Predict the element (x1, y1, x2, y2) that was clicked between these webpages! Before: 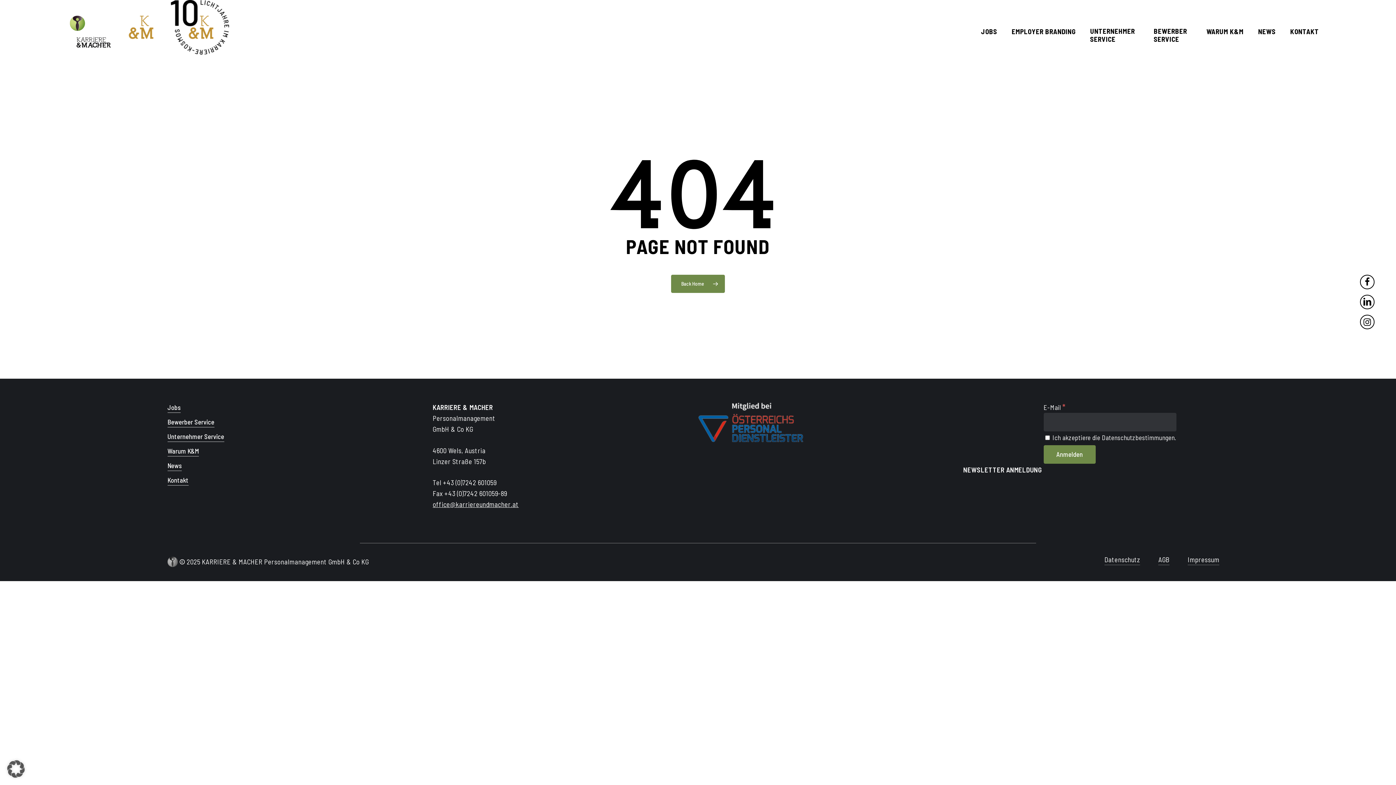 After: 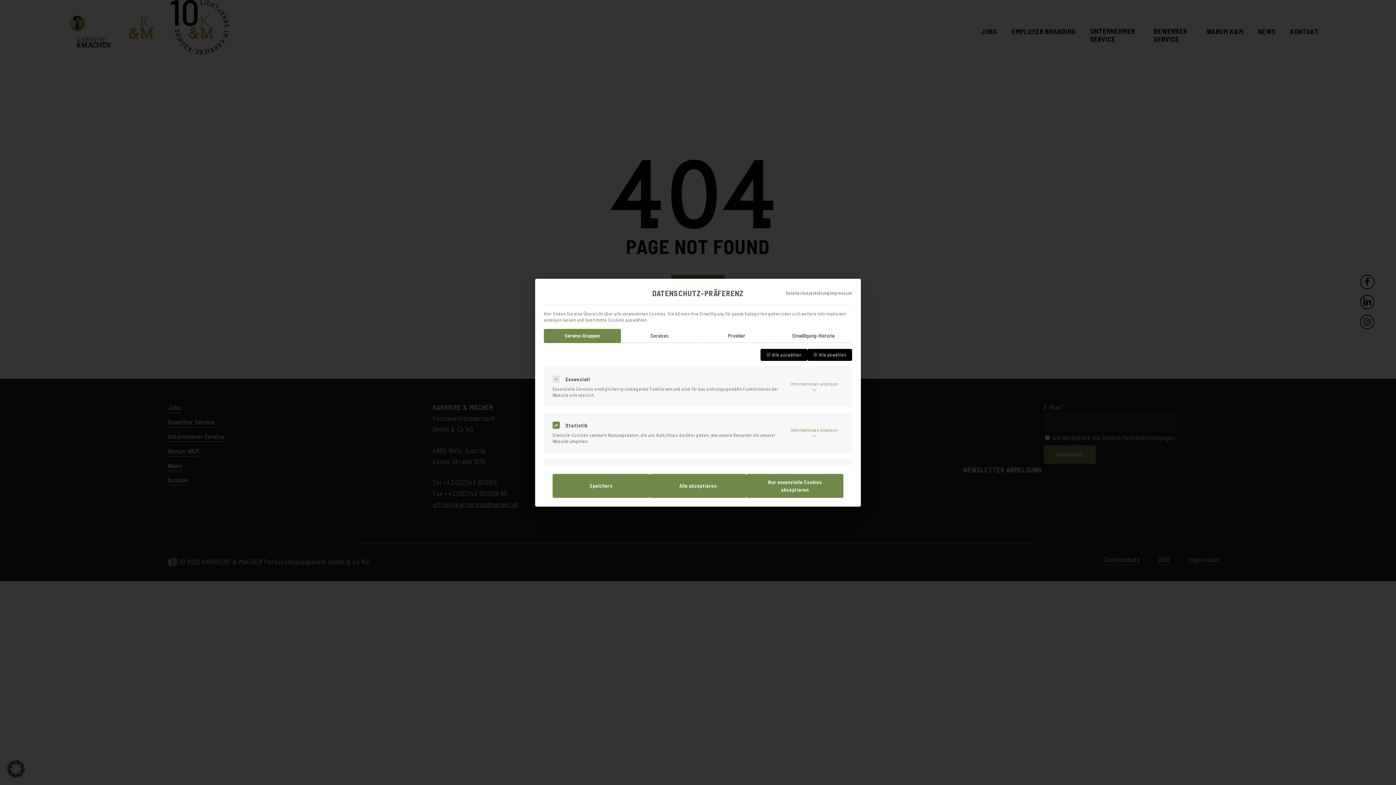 Action: bbox: (0, 753, 32, 785) label: Dialog Datenschutz-Präferenz öffnen